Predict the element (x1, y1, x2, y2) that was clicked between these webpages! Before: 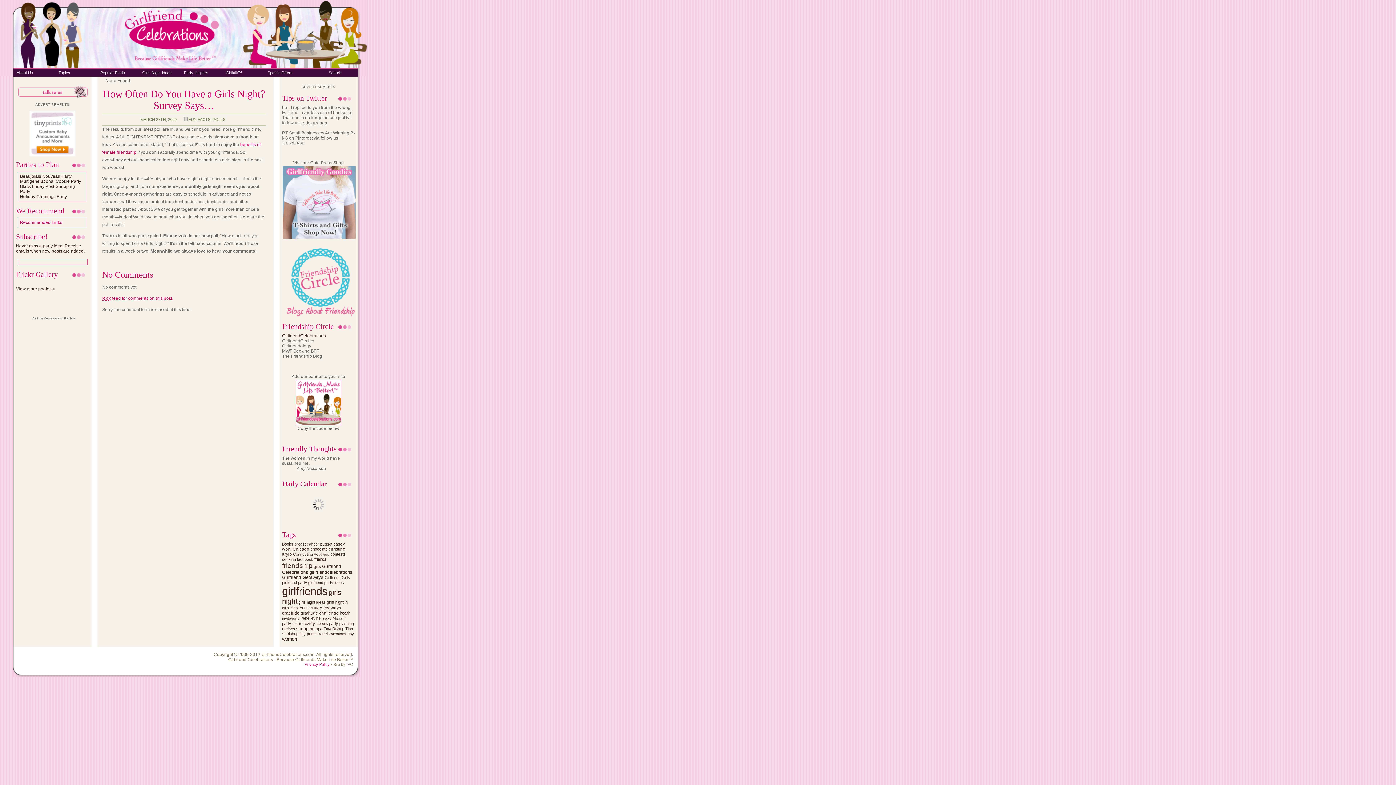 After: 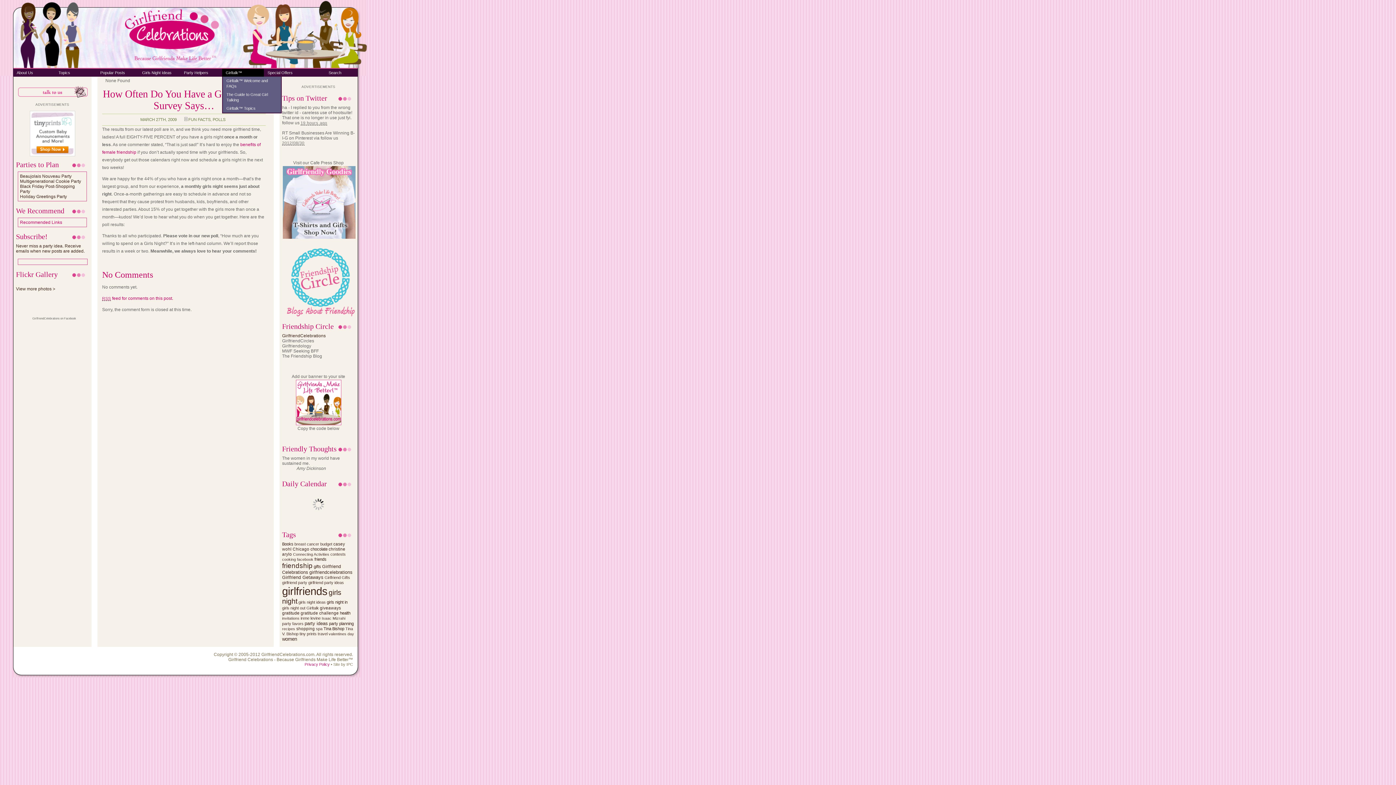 Action: bbox: (222, 68, 264, 76) label: Girltalk™